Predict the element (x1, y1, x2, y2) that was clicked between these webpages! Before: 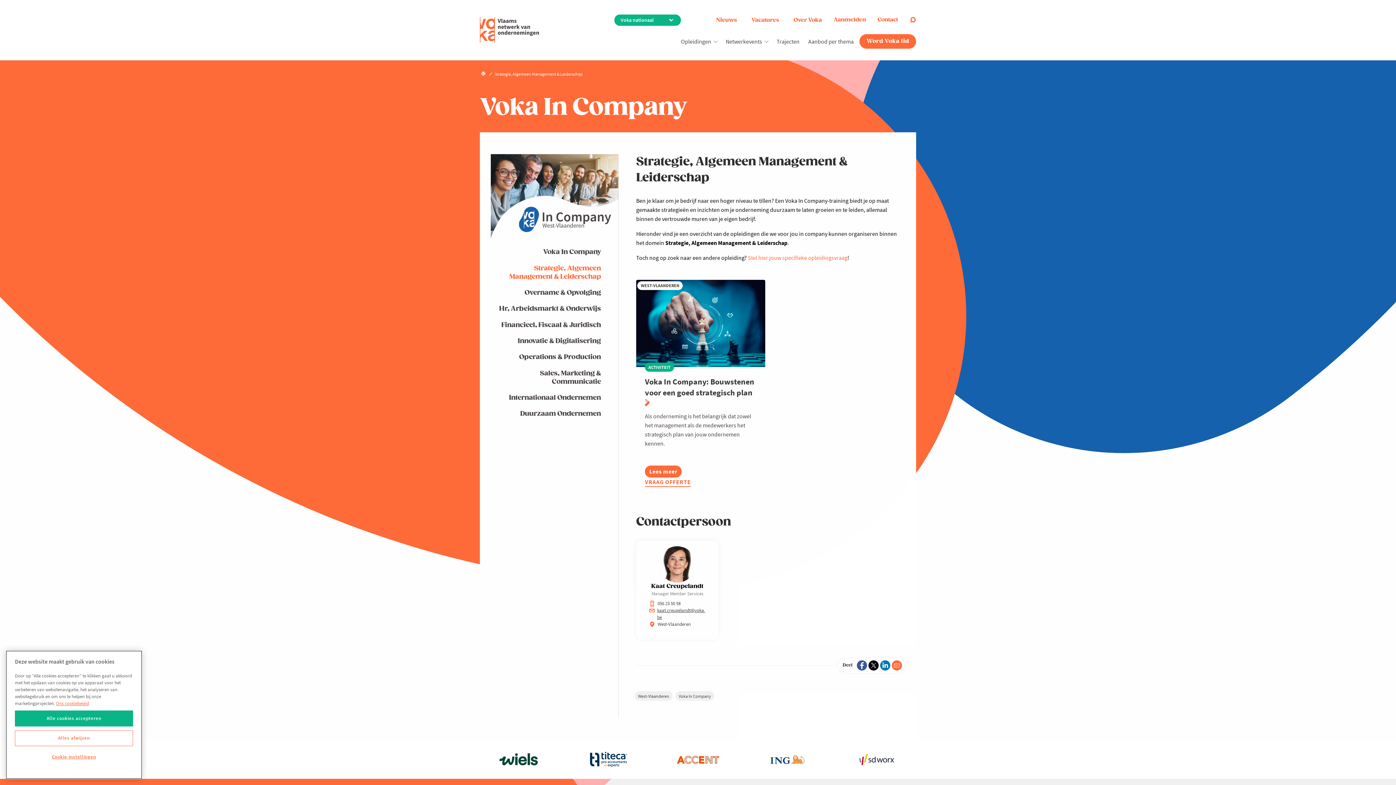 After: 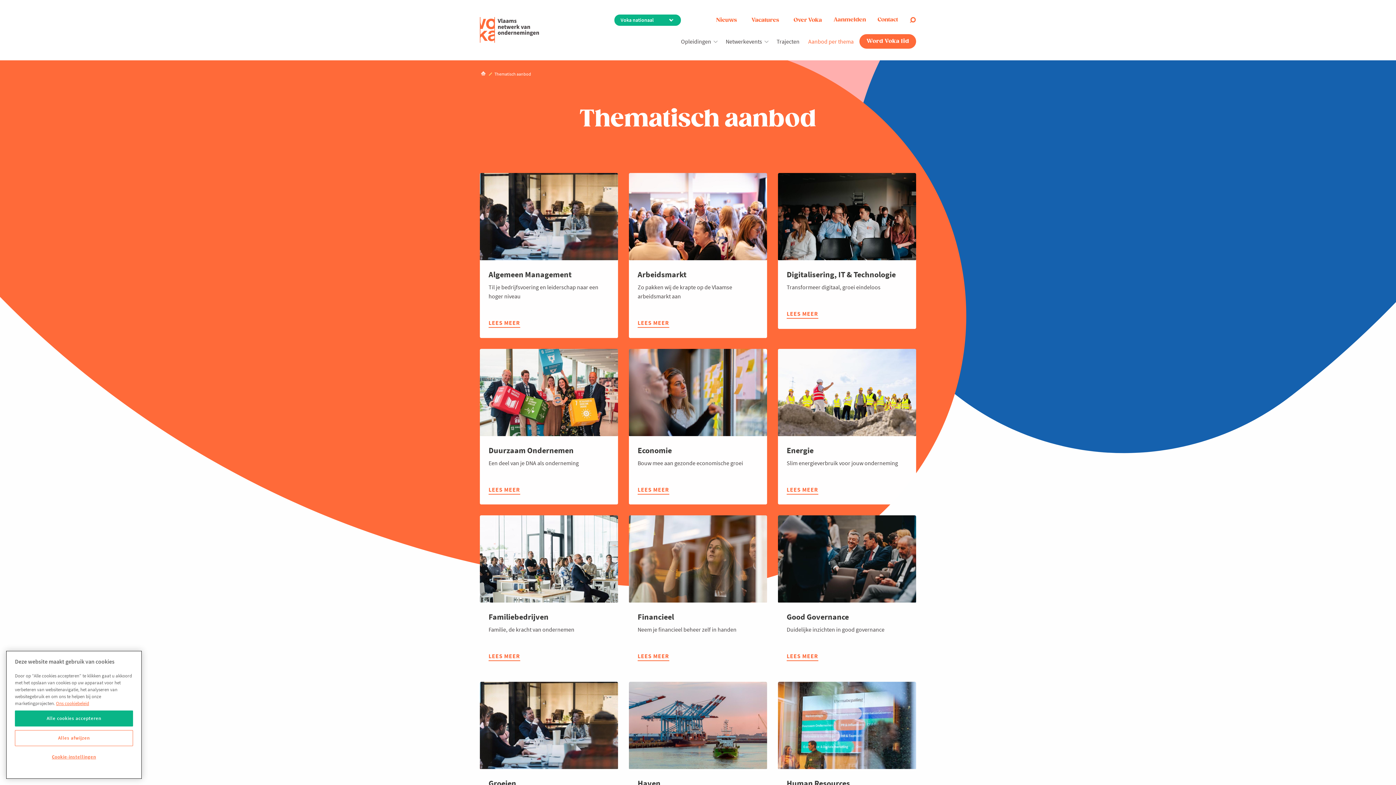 Action: label: Aanbod per thema bbox: (804, 37, 858, 44)